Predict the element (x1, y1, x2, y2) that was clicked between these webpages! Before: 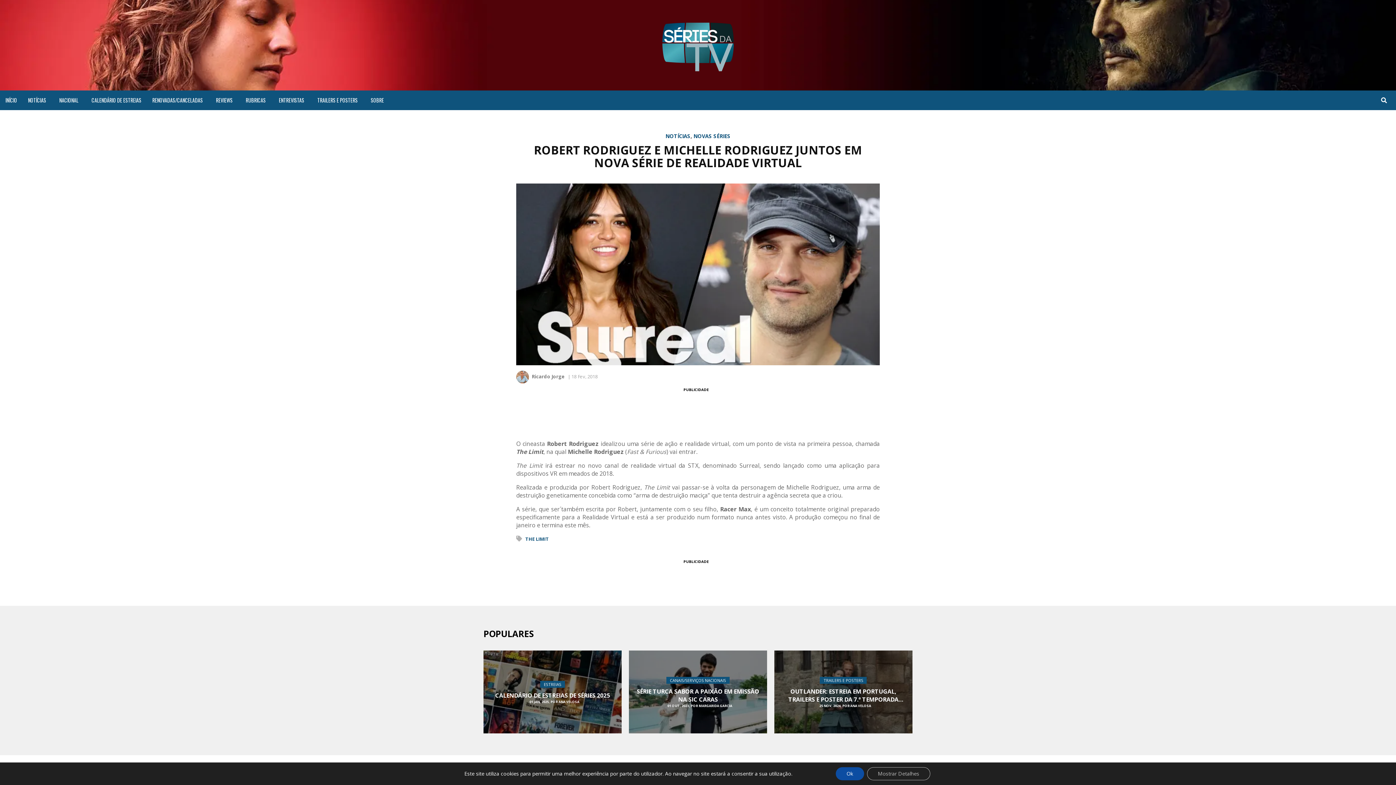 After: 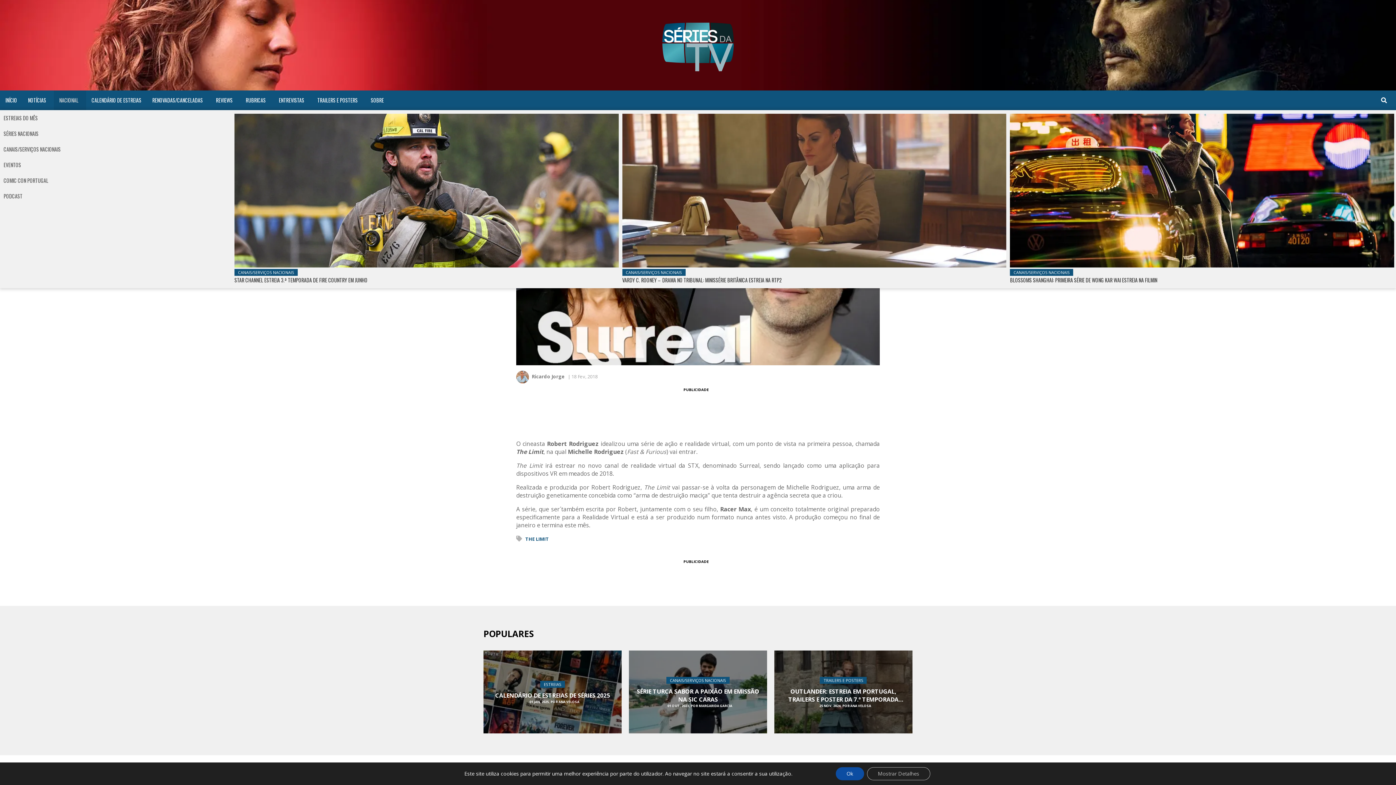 Action: bbox: (53, 90, 86, 110) label: NACIONAL